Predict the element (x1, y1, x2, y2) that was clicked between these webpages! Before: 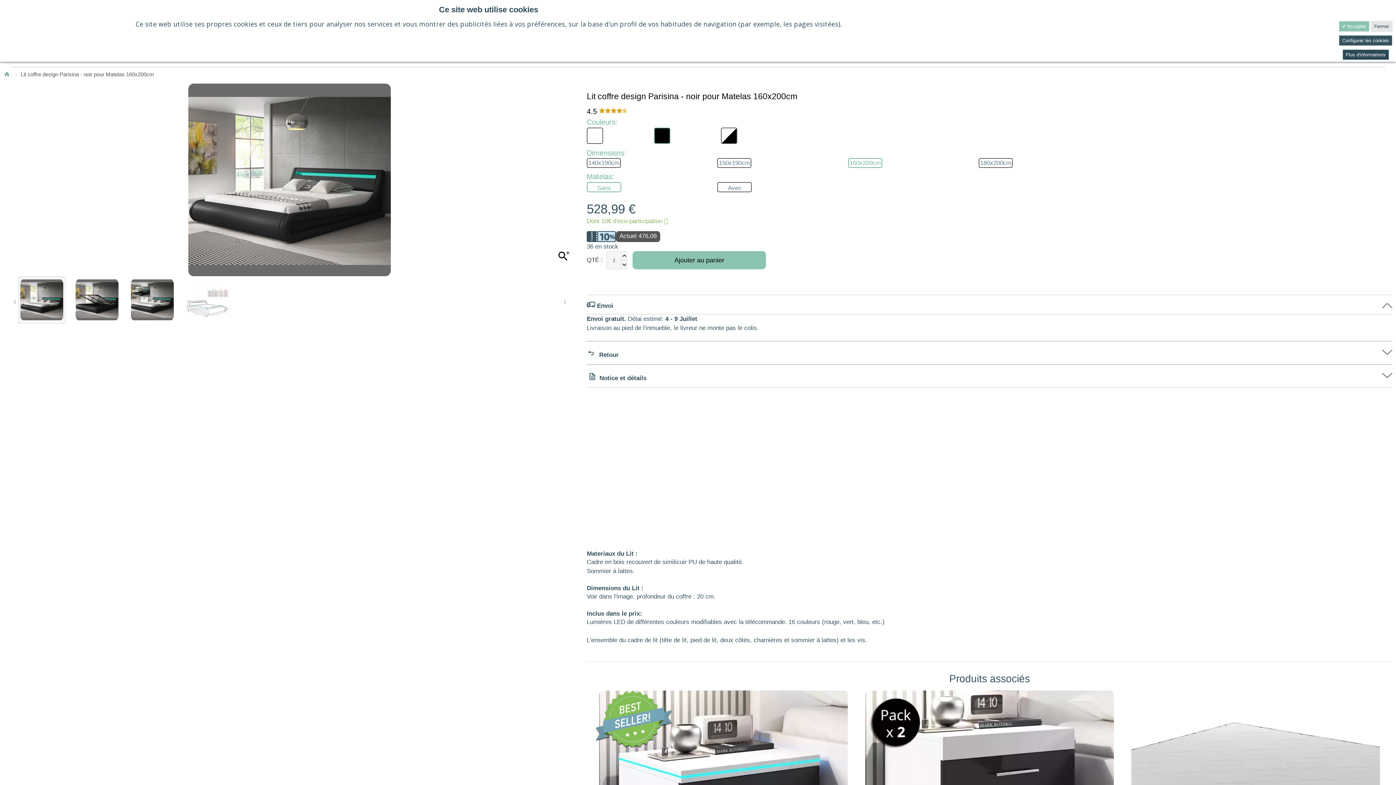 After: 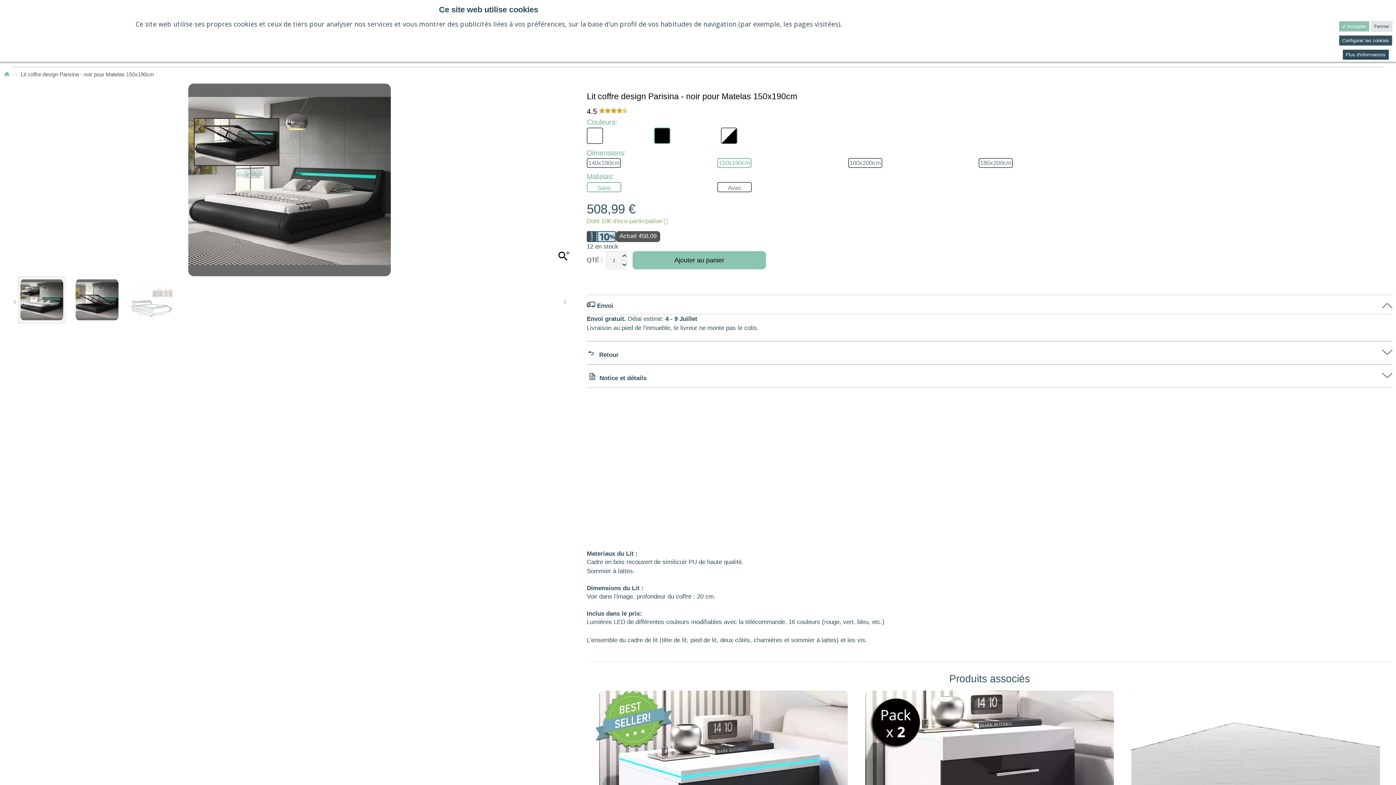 Action: bbox: (717, 158, 837, 167) label: 150x190cm